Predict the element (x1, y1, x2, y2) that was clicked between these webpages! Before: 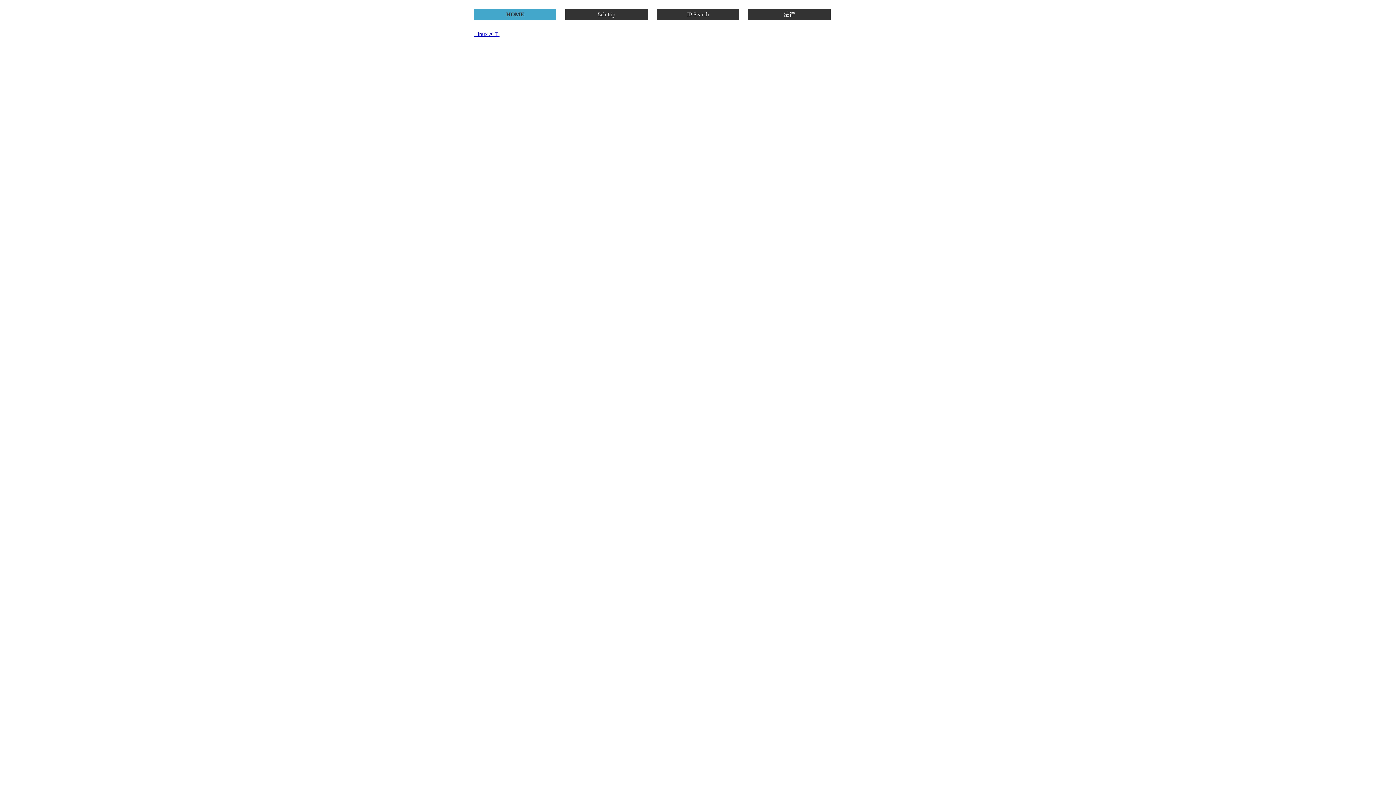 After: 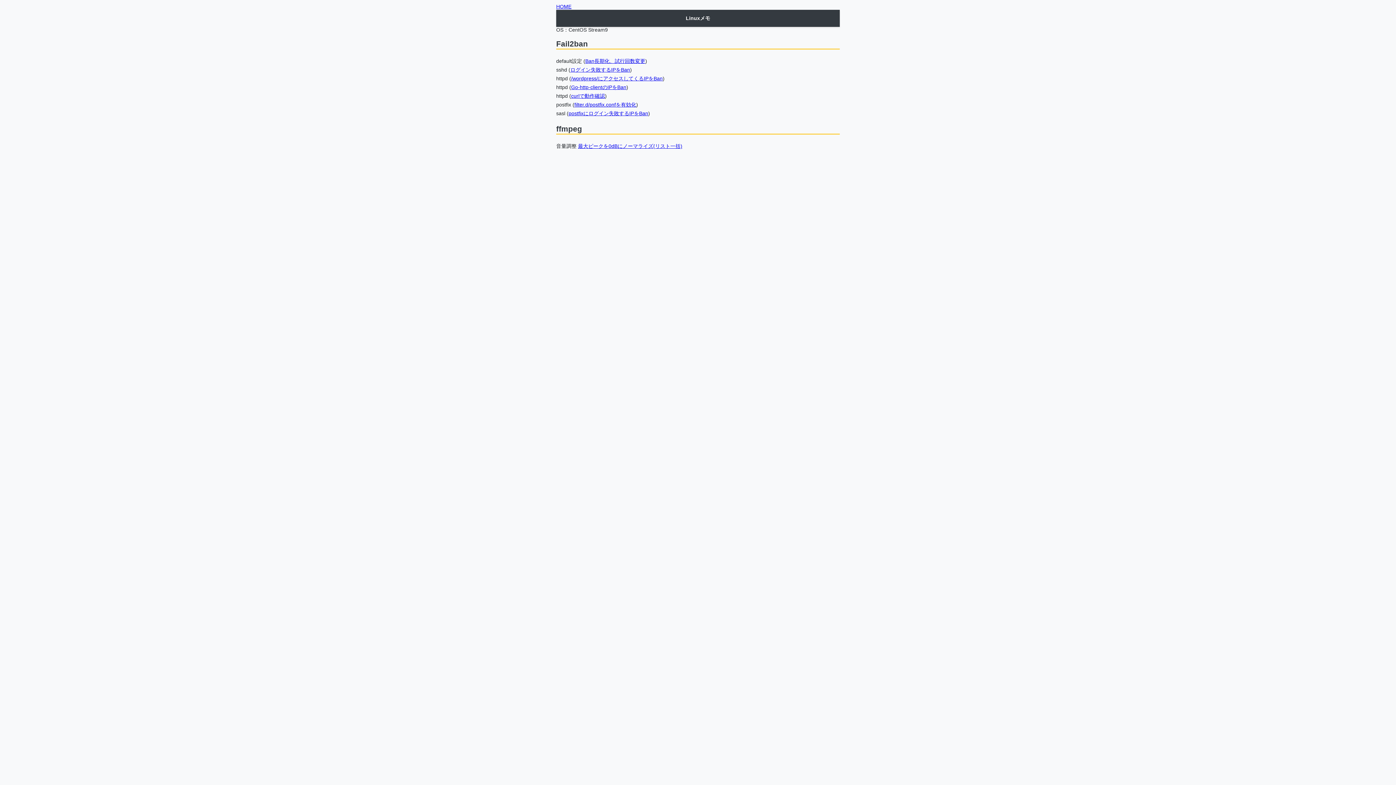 Action: bbox: (474, 30, 499, 36) label: Linuxメモ